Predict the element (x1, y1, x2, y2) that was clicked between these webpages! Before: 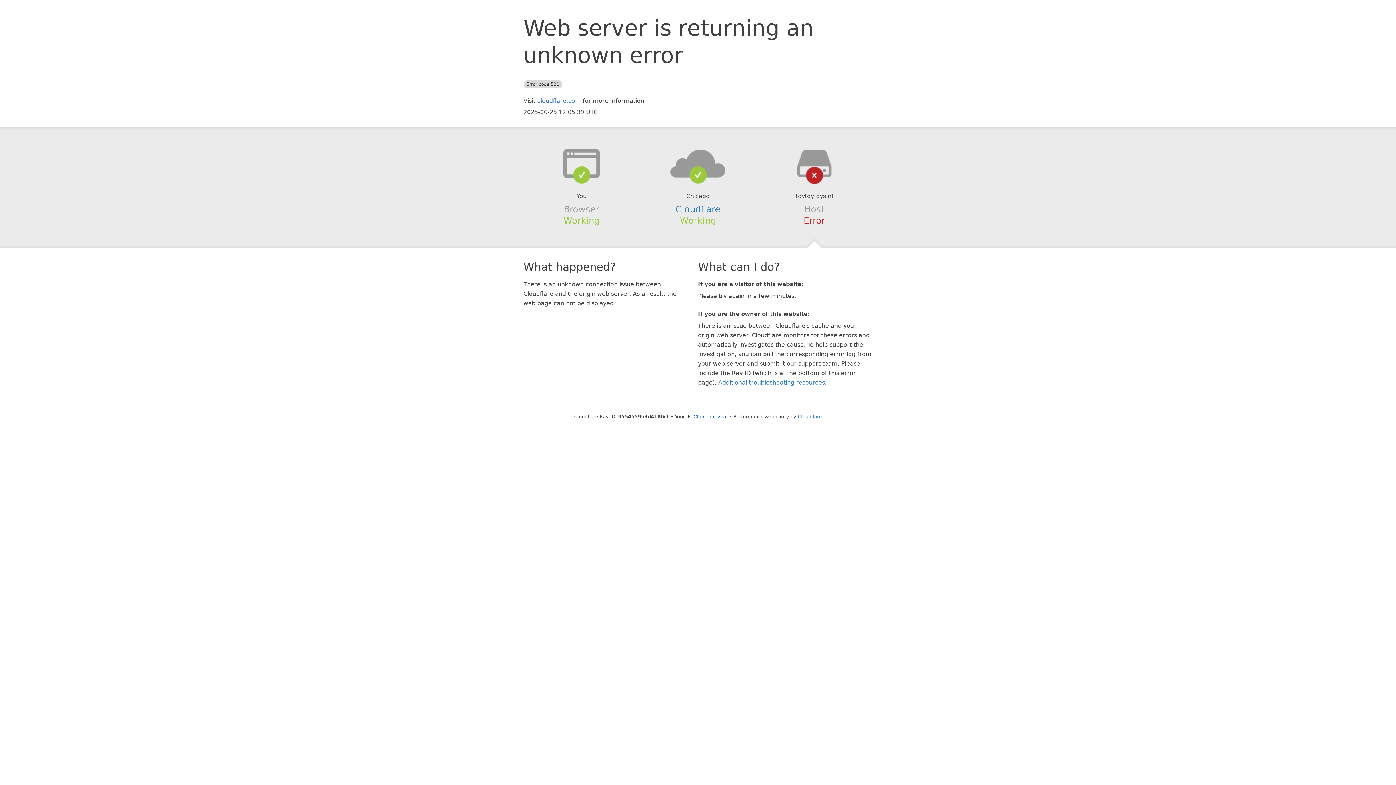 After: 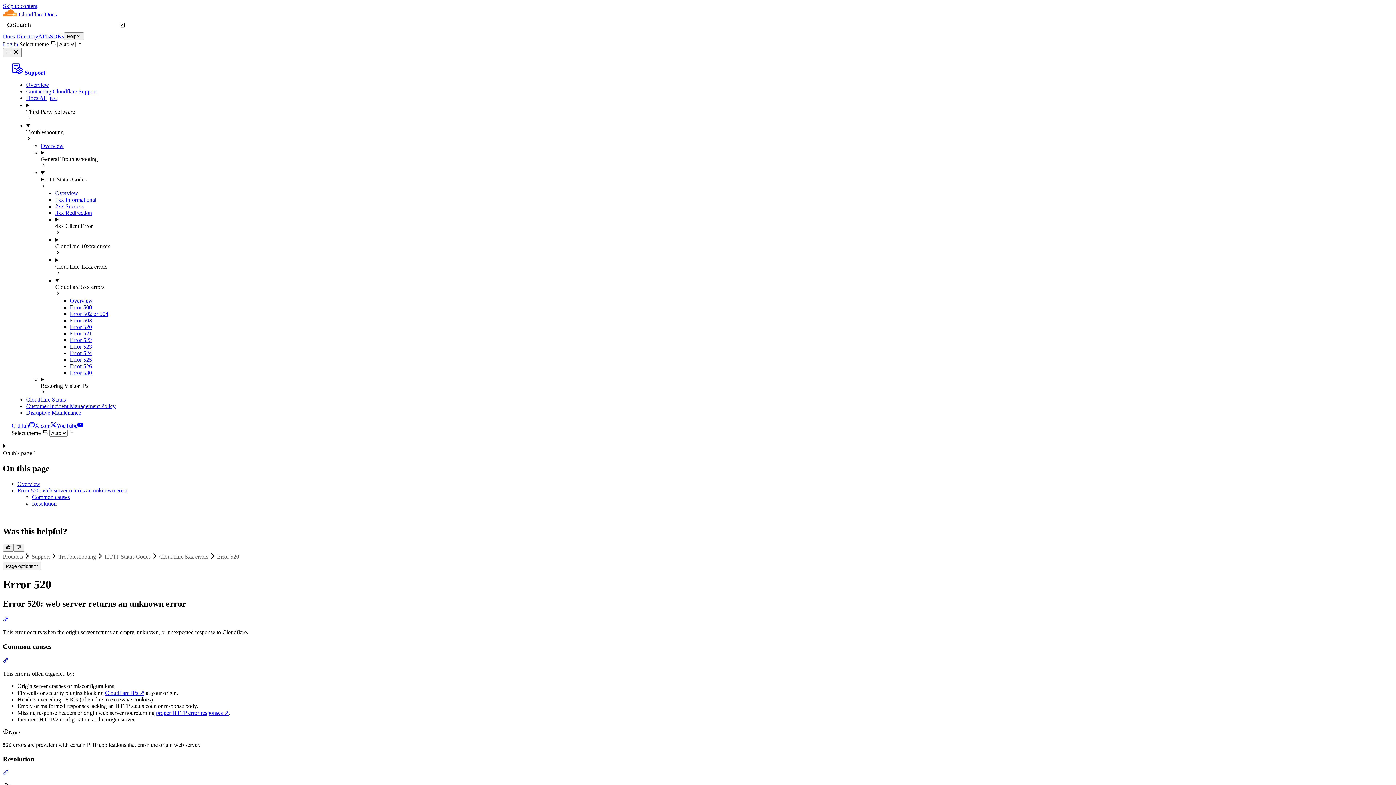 Action: bbox: (718, 379, 825, 386) label: Additional troubleshooting resources